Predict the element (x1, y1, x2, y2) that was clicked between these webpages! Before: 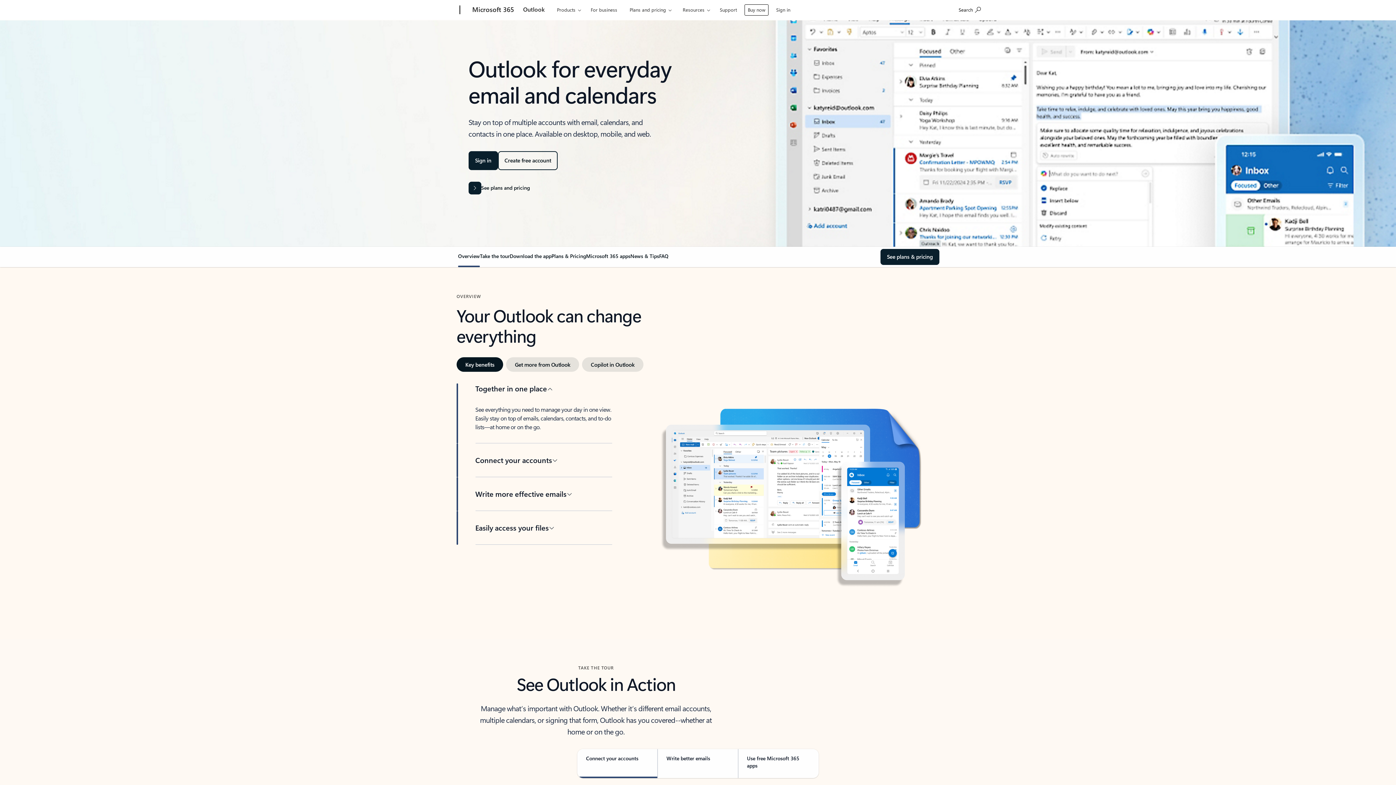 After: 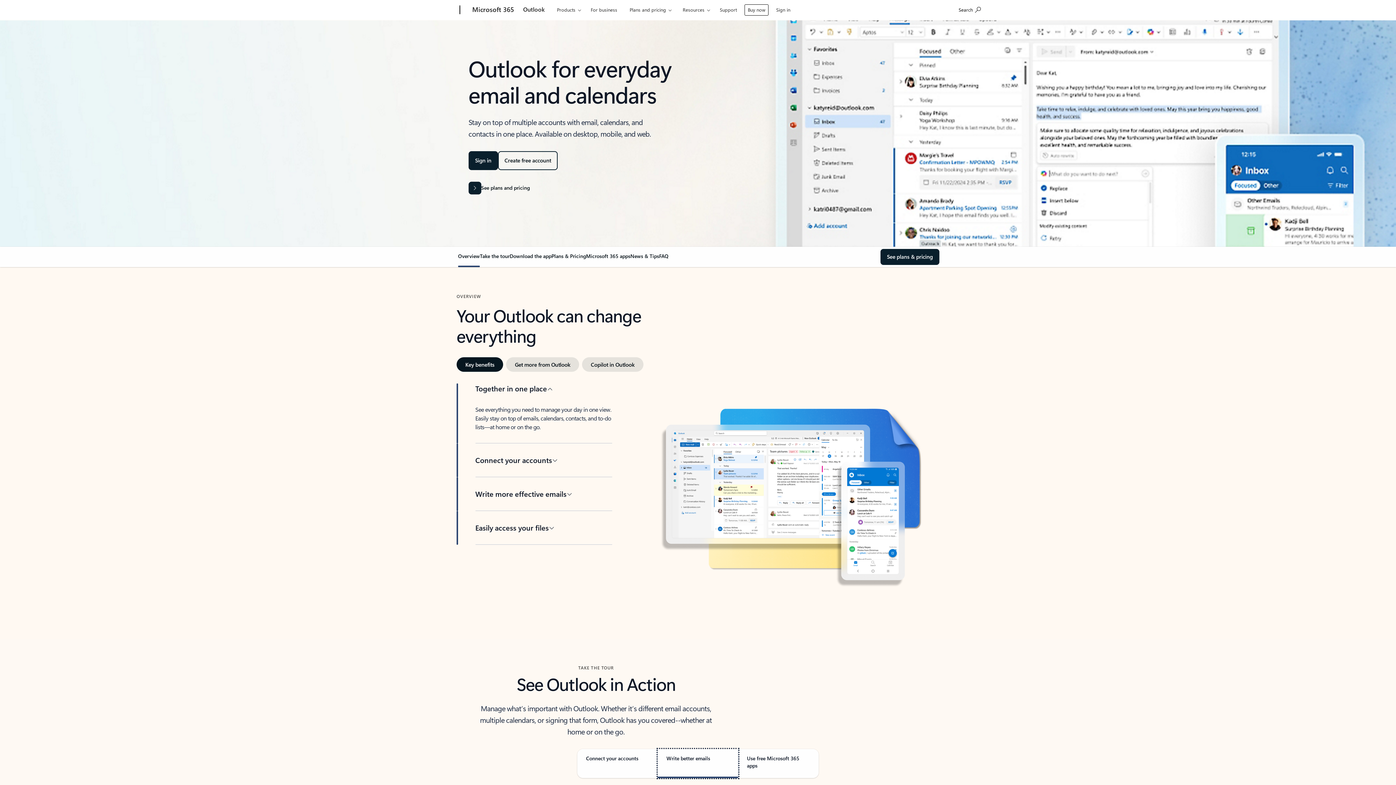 Action: label: Write better emails bbox: (657, 749, 738, 778)